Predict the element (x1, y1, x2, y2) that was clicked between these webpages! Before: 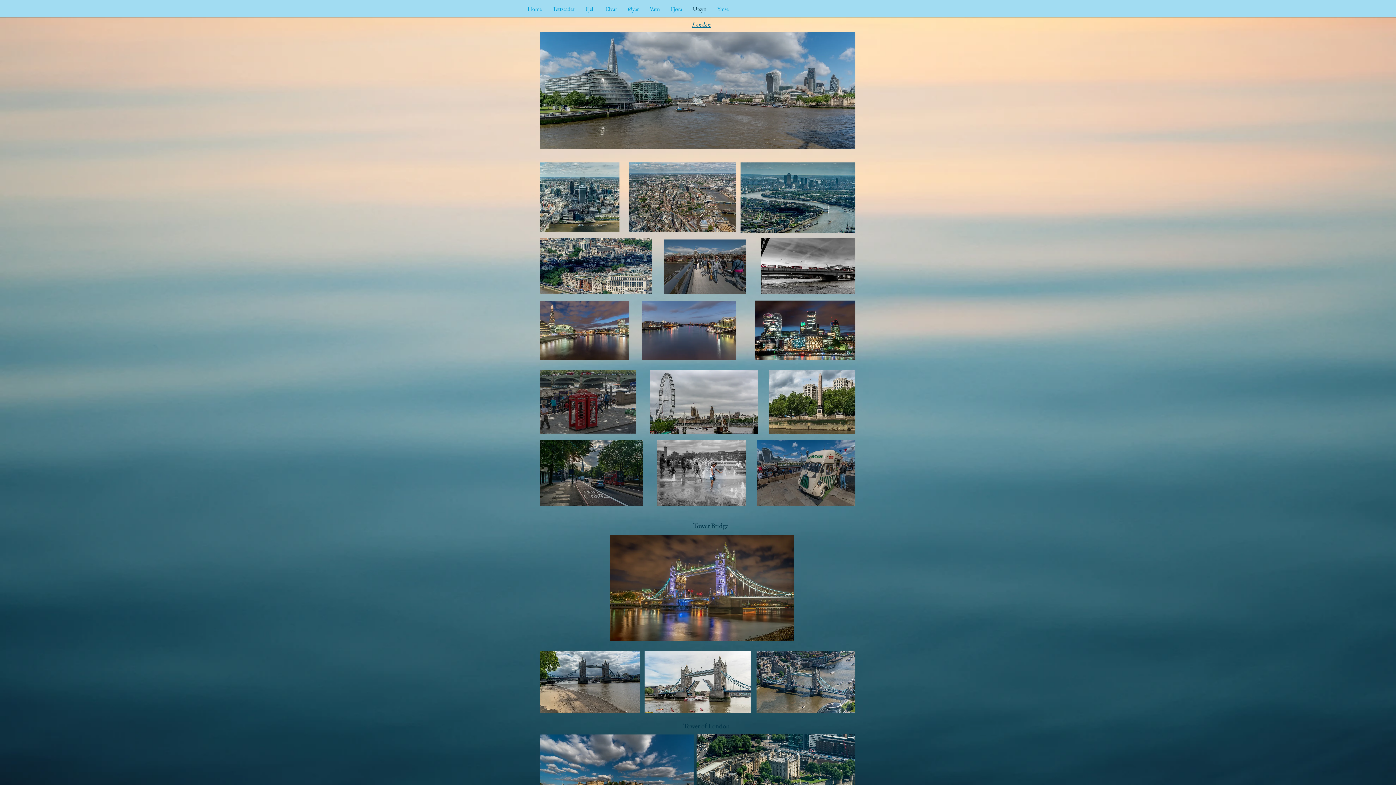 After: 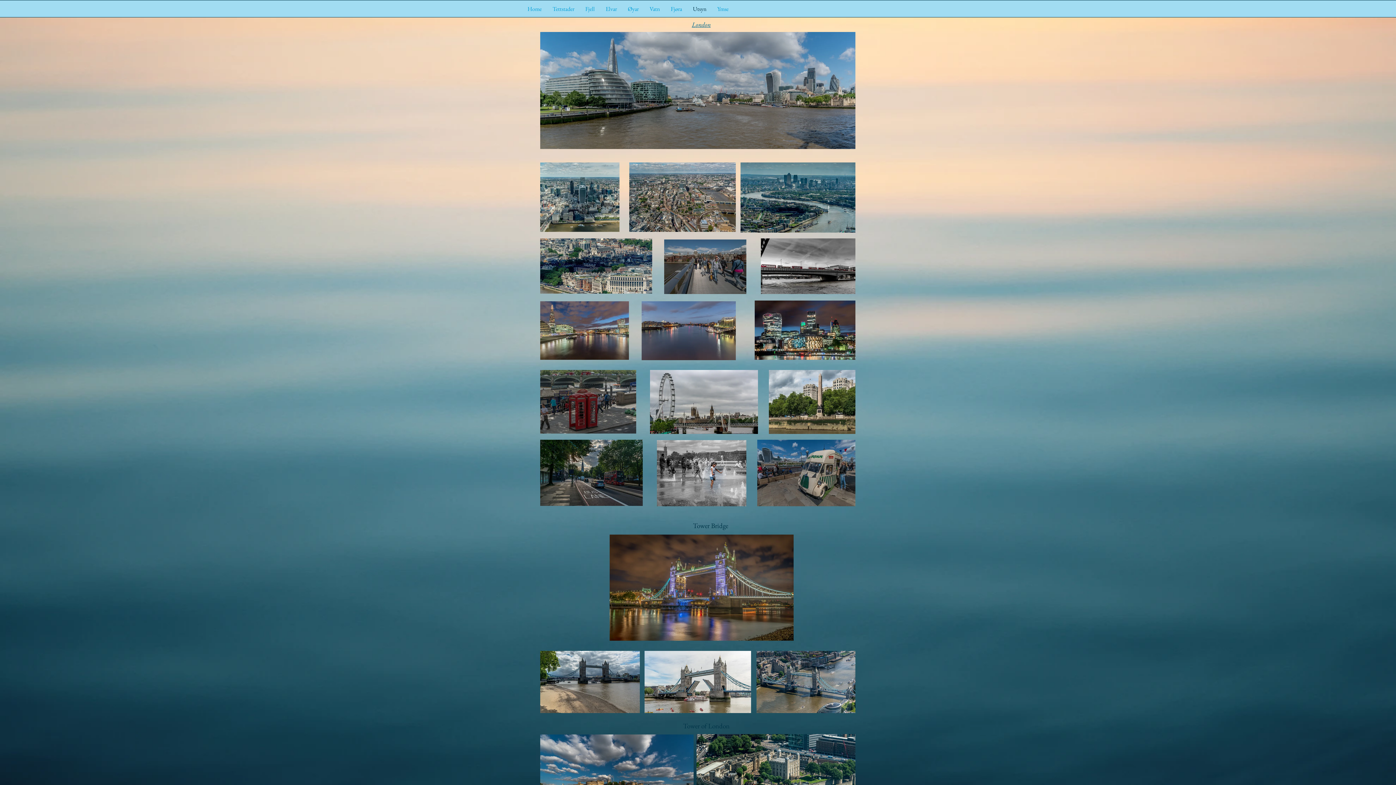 Action: label: London bbox: (692, 20, 710, 28)